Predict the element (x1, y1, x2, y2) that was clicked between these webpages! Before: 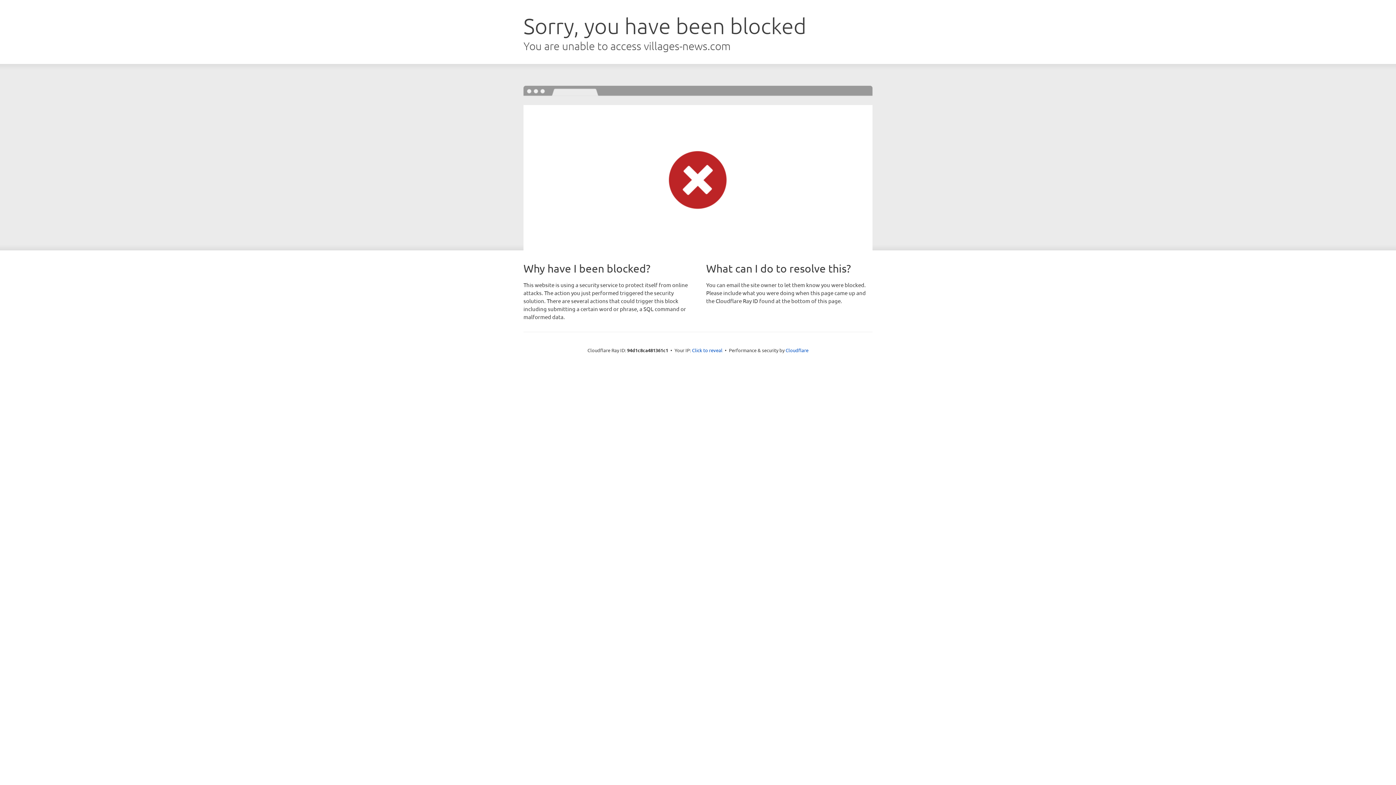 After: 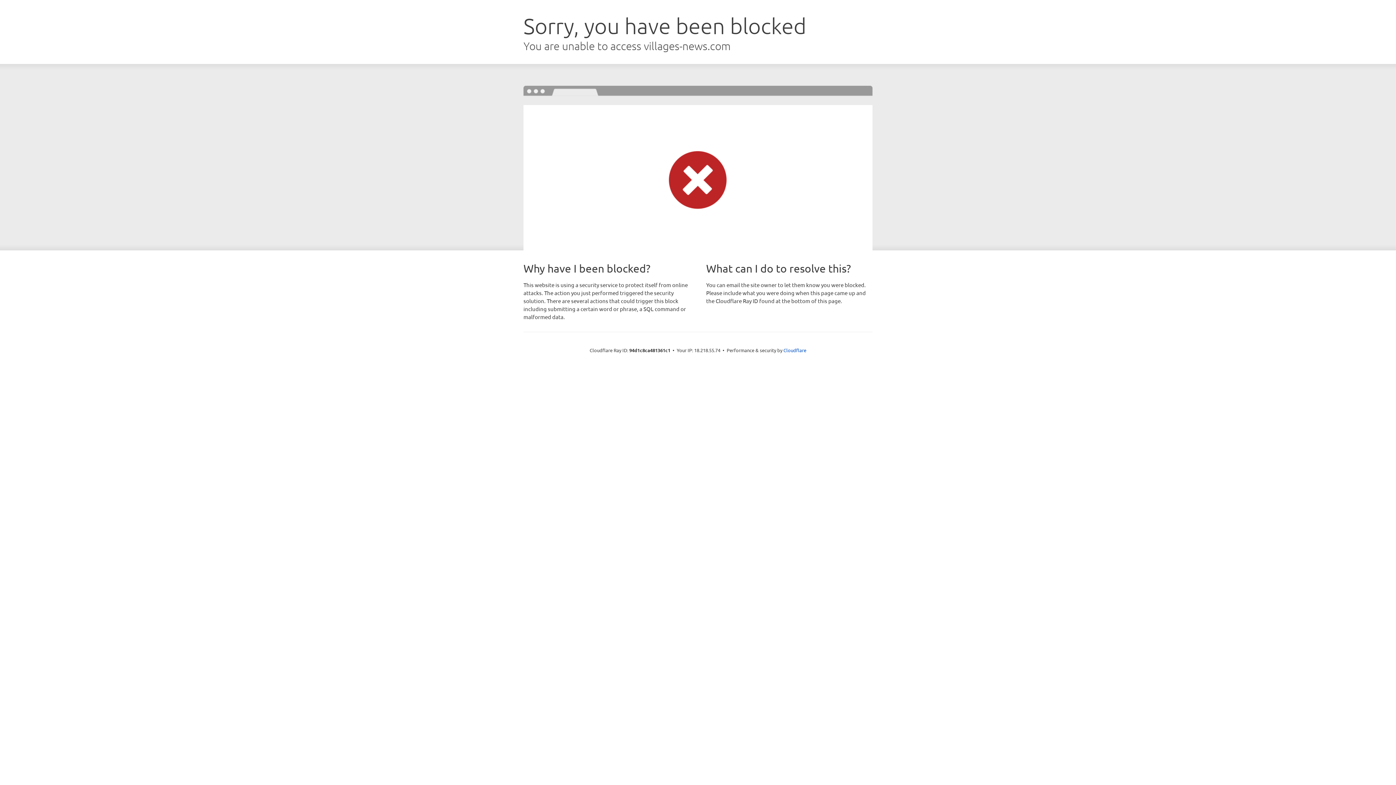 Action: label: Click to reveal bbox: (692, 346, 722, 353)